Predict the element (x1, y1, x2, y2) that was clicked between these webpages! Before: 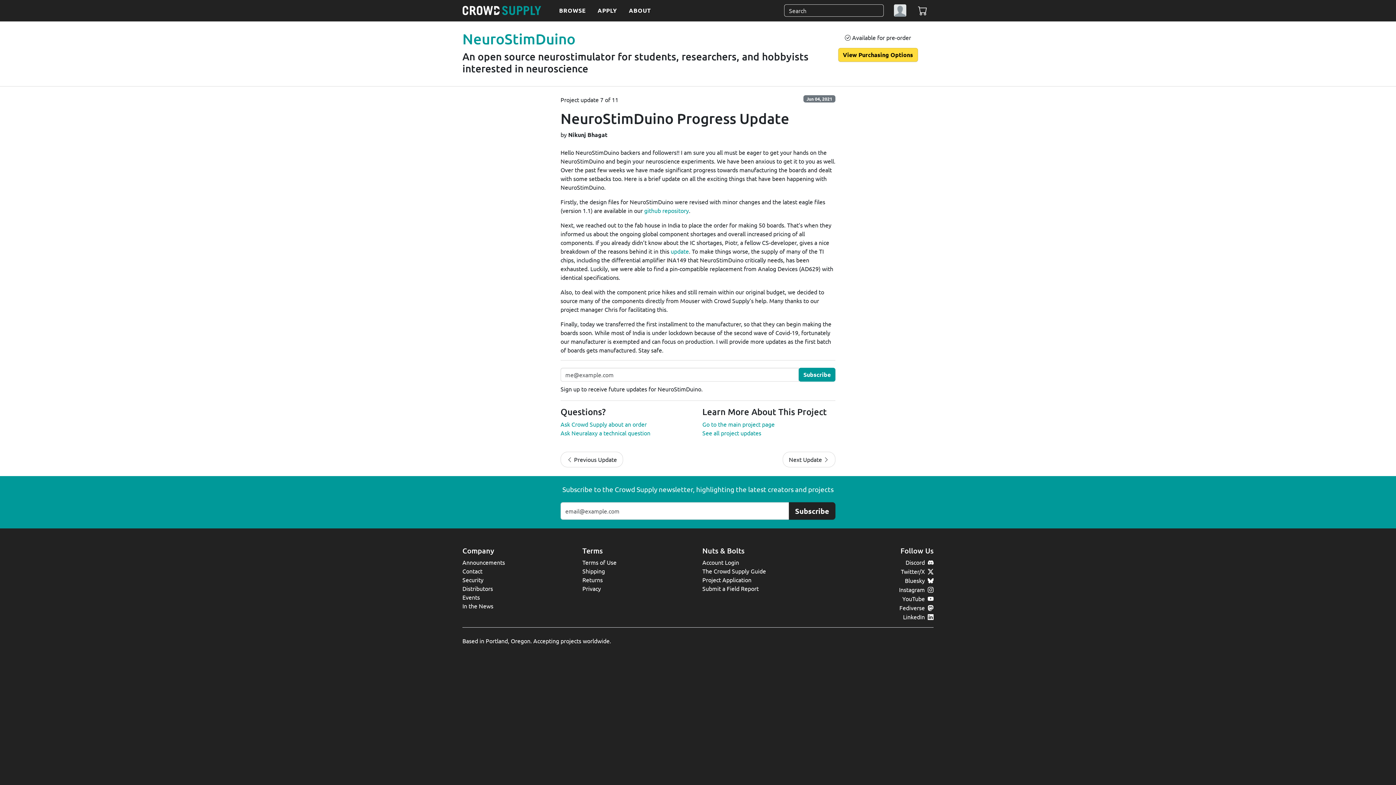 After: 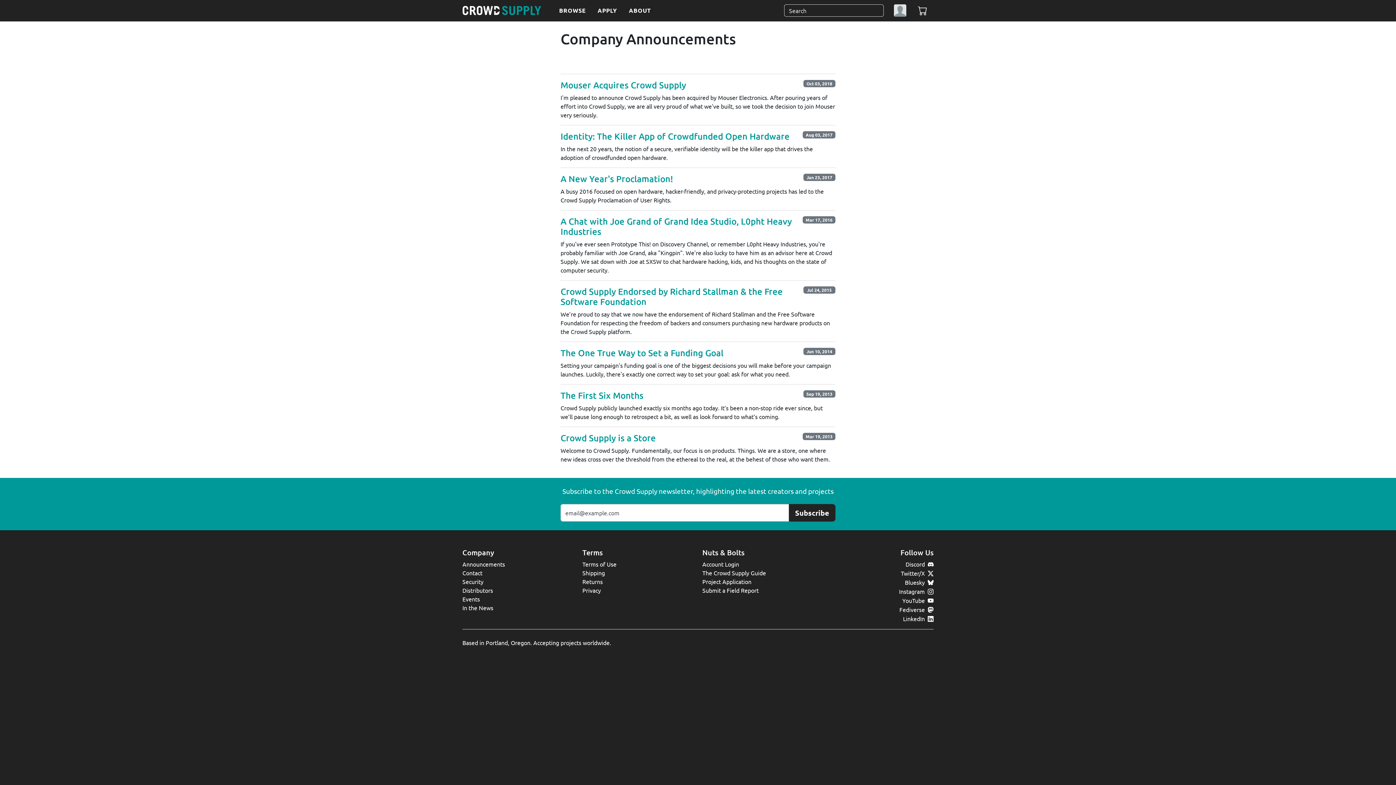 Action: label: Announcements bbox: (462, 558, 505, 566)